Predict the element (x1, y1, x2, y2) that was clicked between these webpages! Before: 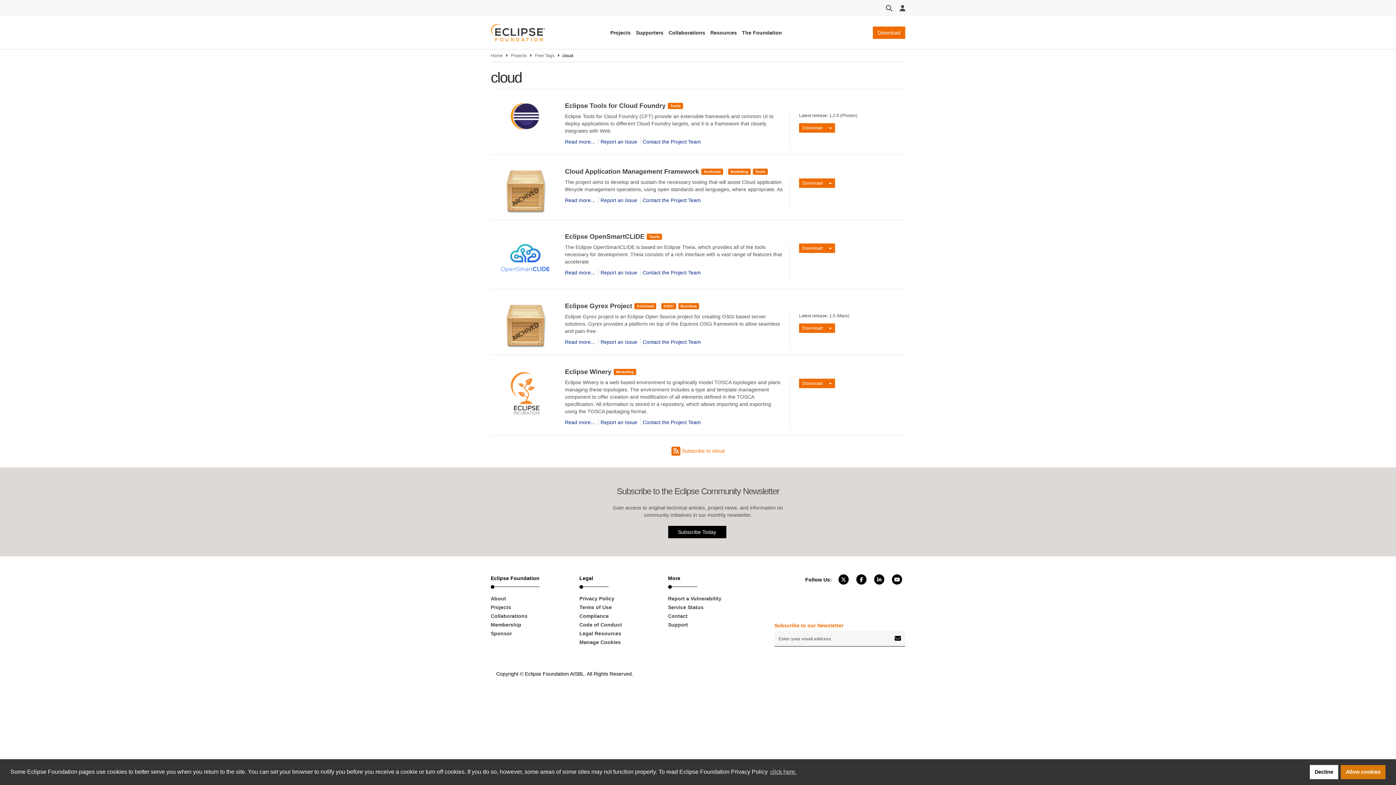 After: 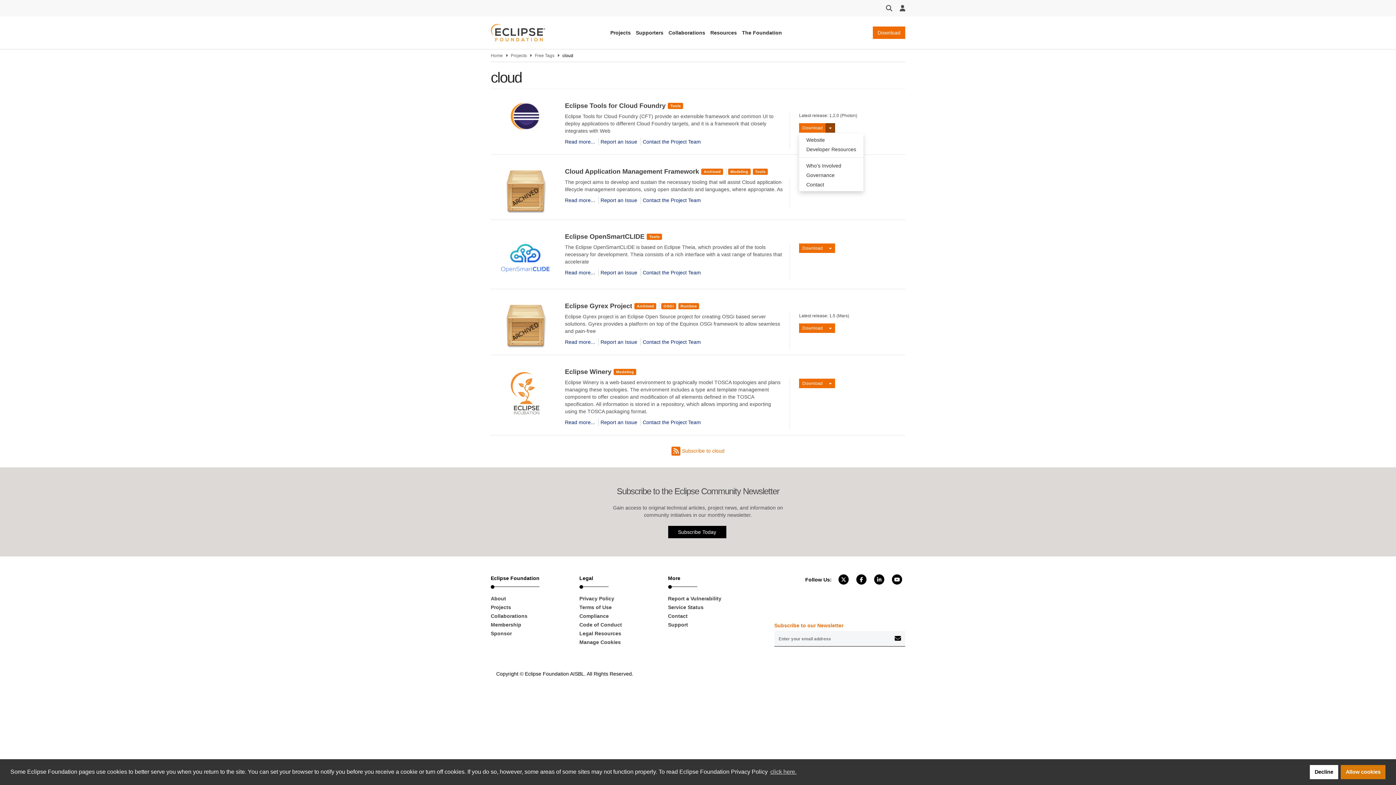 Action: bbox: (825, 123, 835, 132) label: Toggle Dropdown